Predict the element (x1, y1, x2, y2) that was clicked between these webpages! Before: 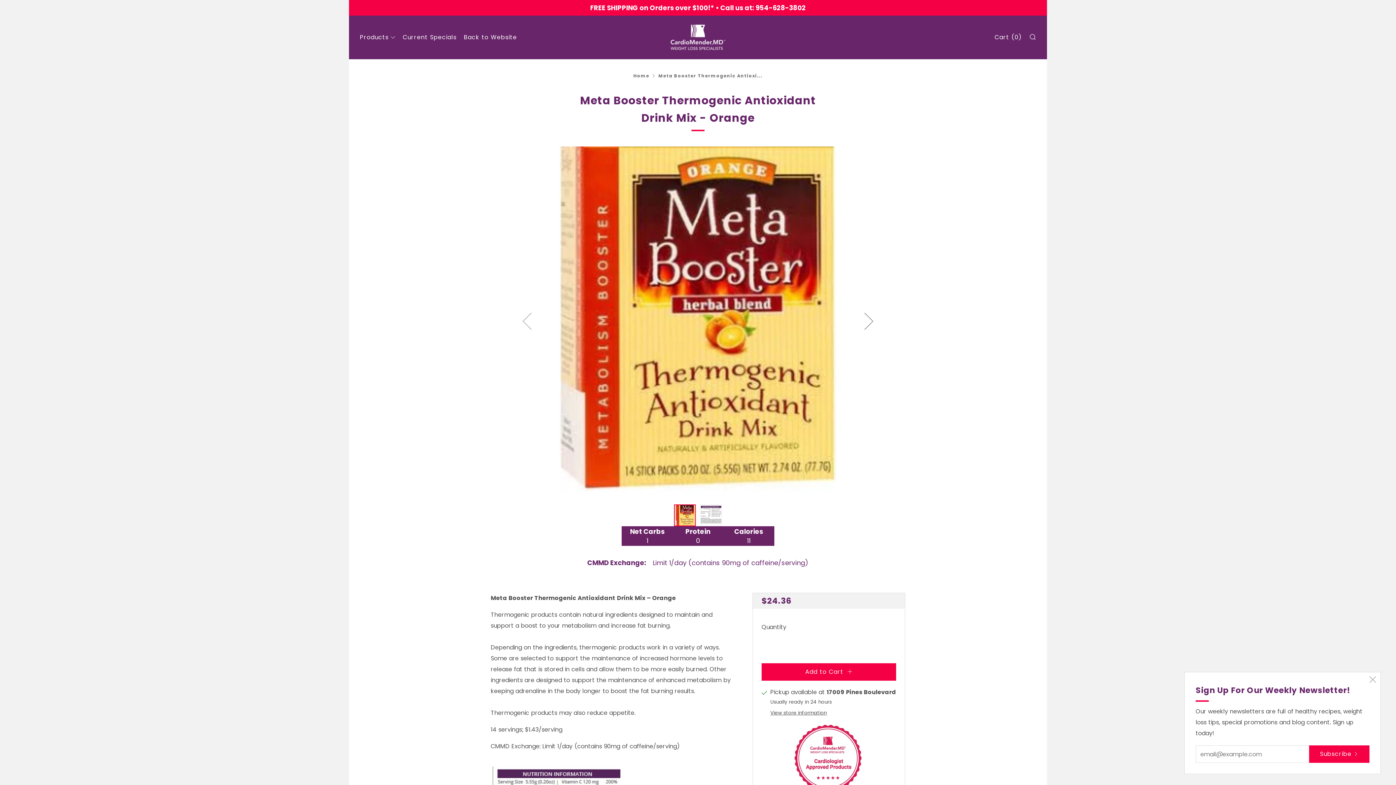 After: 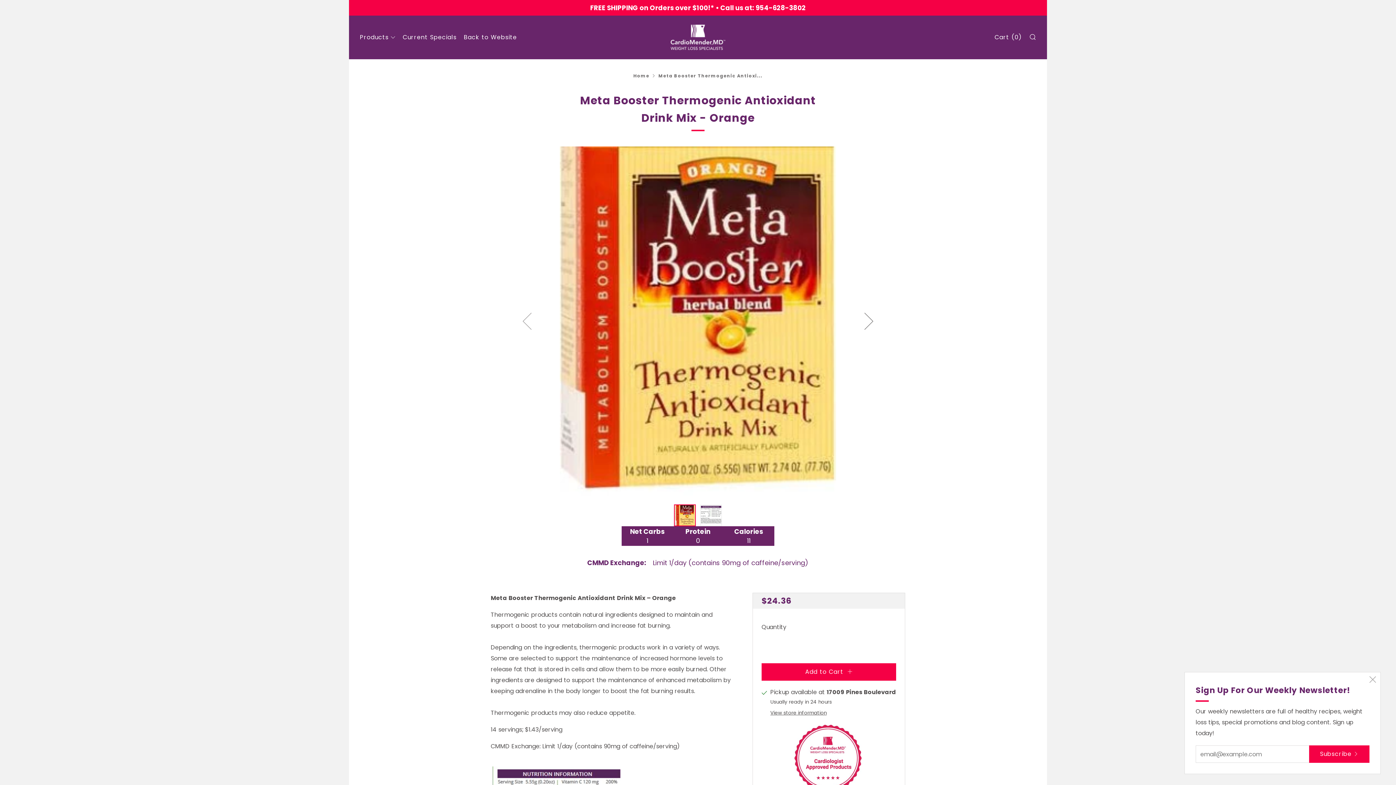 Action: bbox: (674, 504, 696, 526)